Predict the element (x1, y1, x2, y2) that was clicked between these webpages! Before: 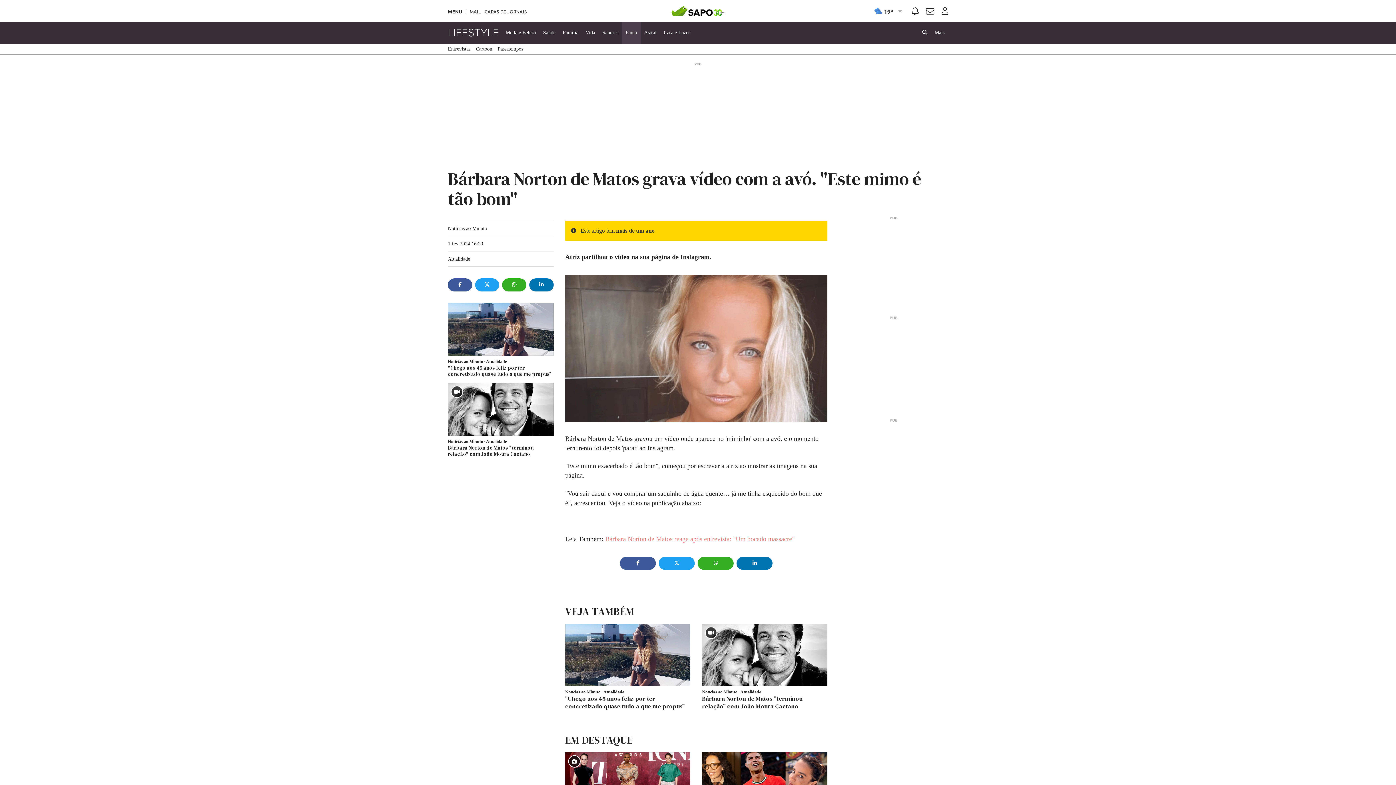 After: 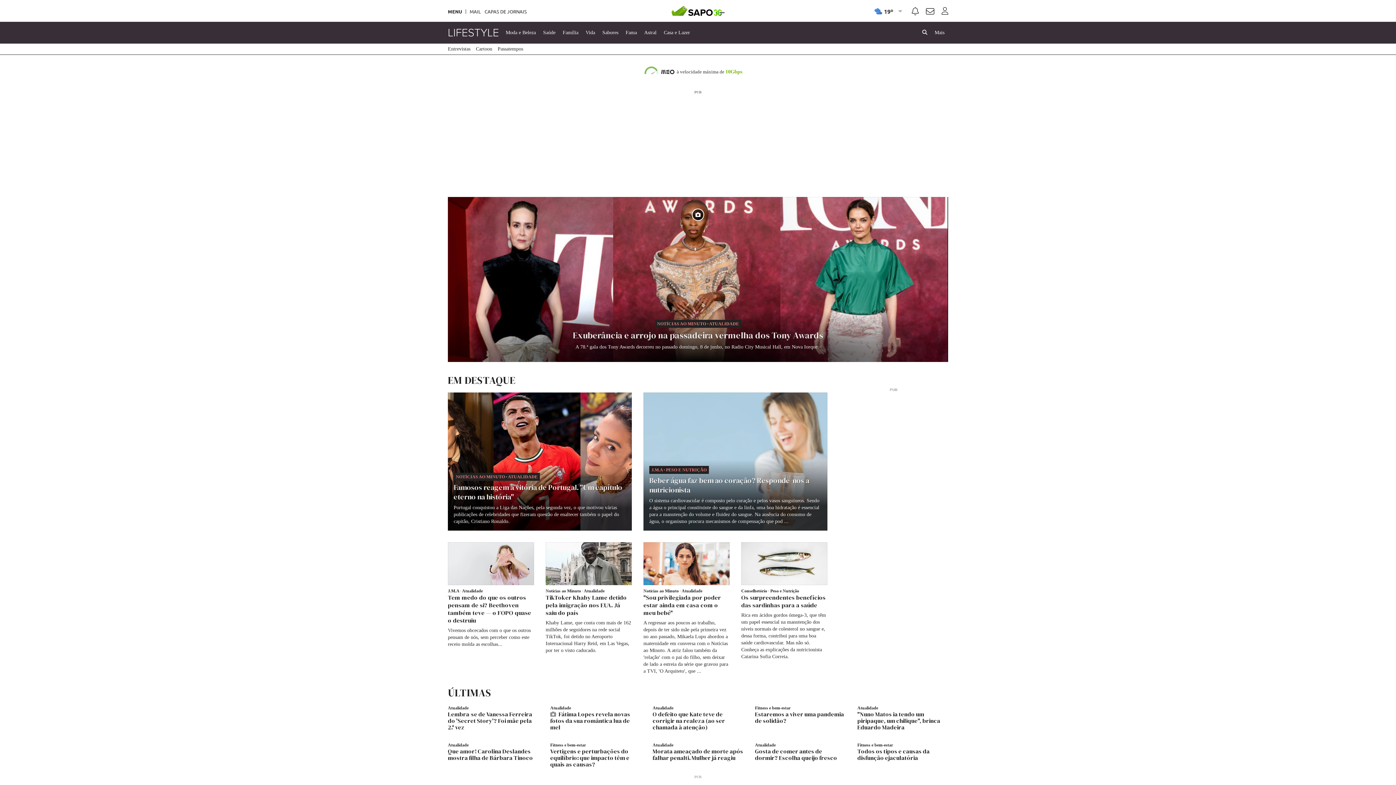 Action: bbox: (418, 21, 498, 43)